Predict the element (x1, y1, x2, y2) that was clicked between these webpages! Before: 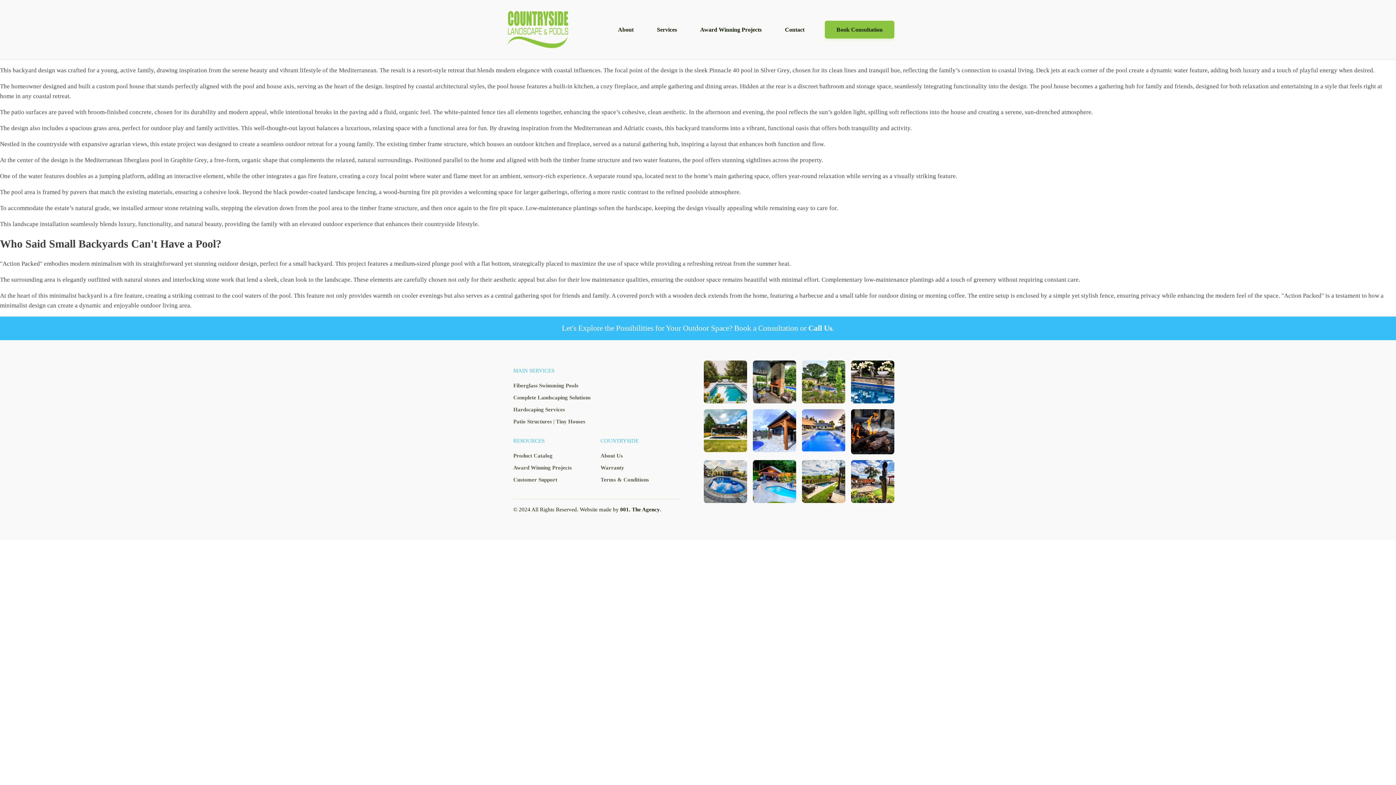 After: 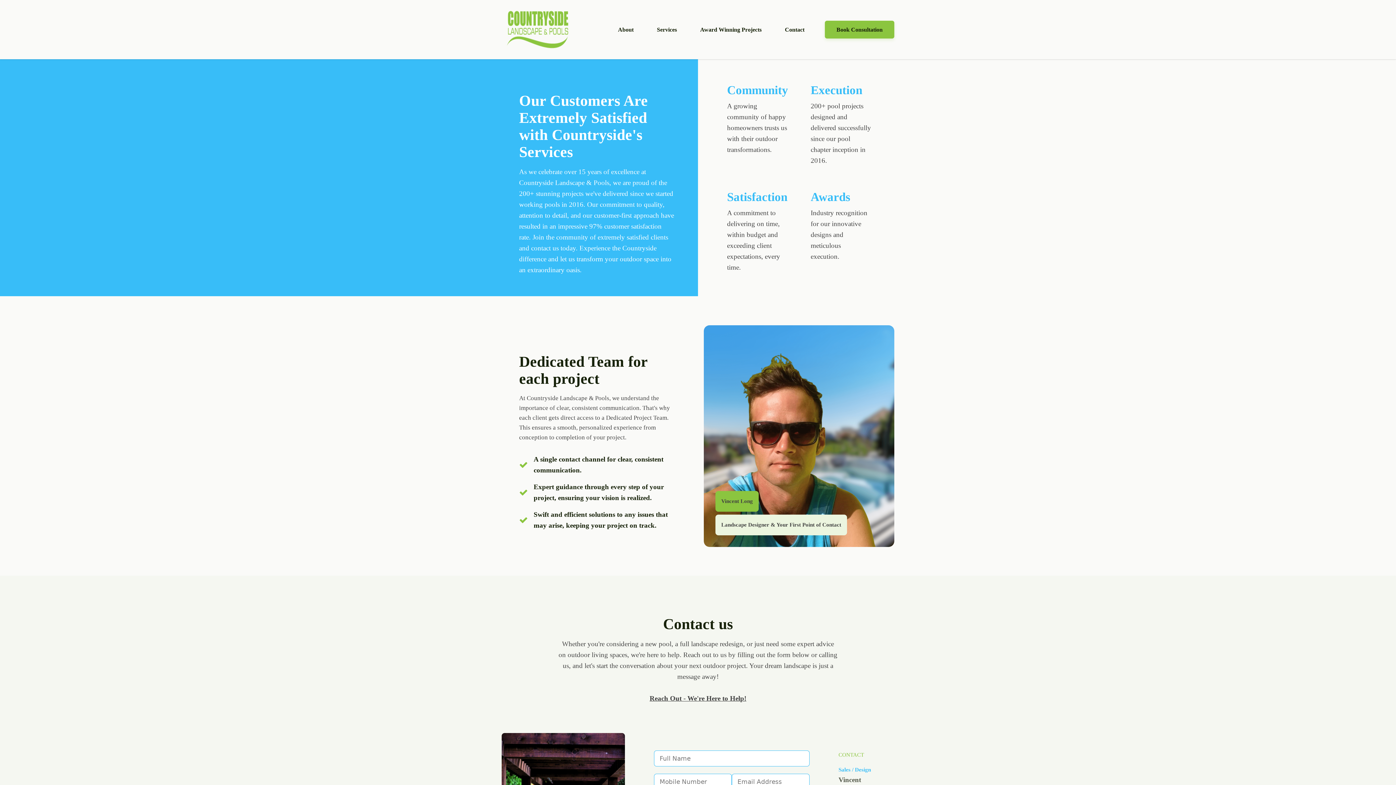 Action: bbox: (513, 475, 557, 484) label: Customer Support